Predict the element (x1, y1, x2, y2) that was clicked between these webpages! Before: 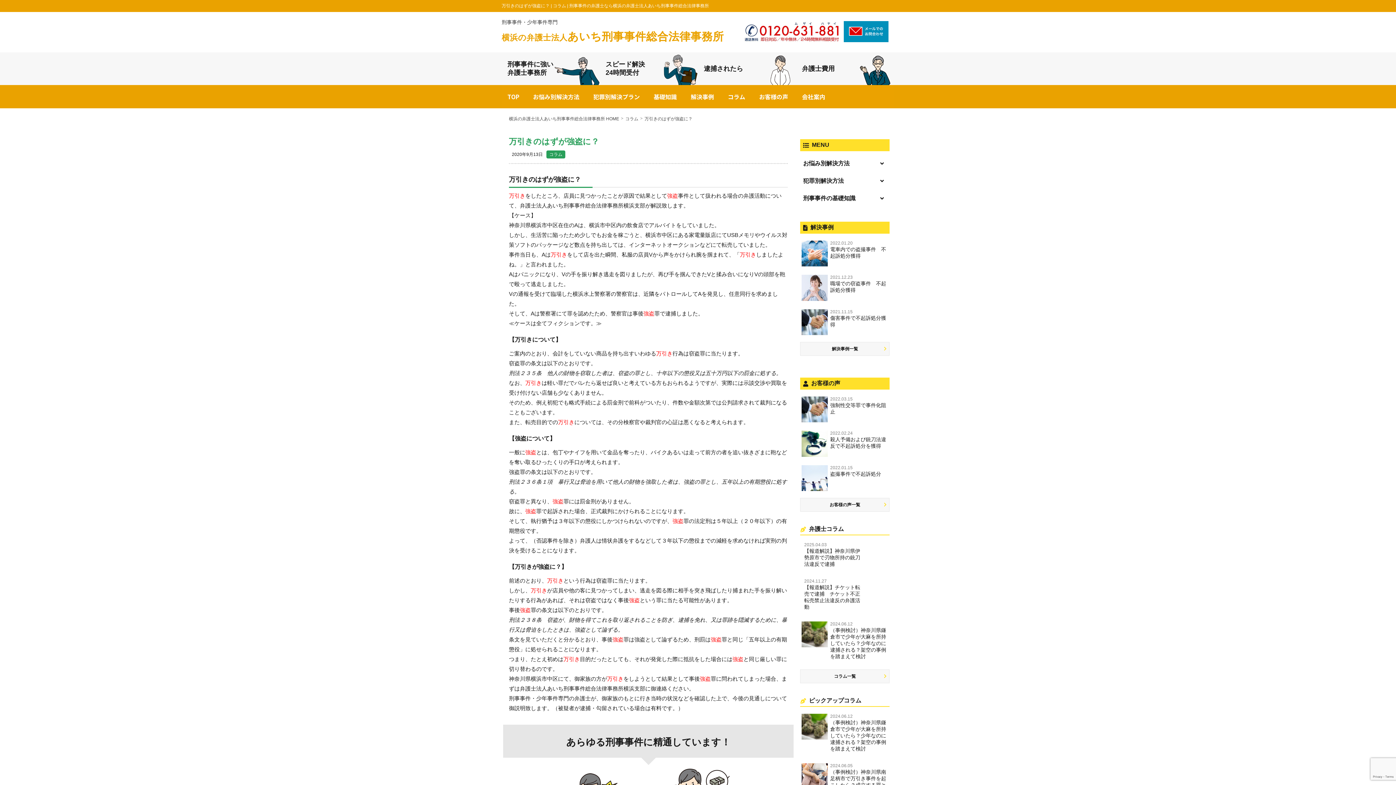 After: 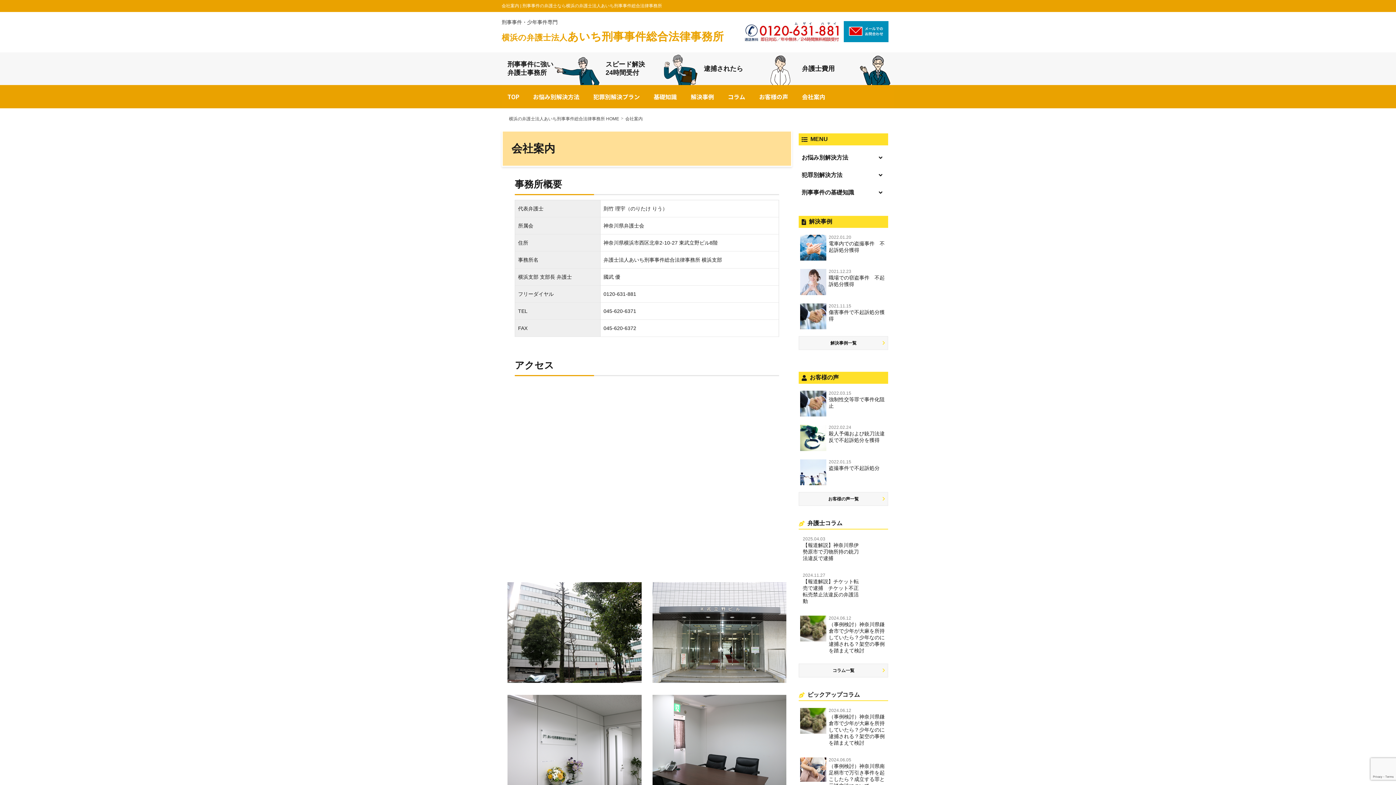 Action: label: 会社案内 bbox: (796, 85, 831, 108)